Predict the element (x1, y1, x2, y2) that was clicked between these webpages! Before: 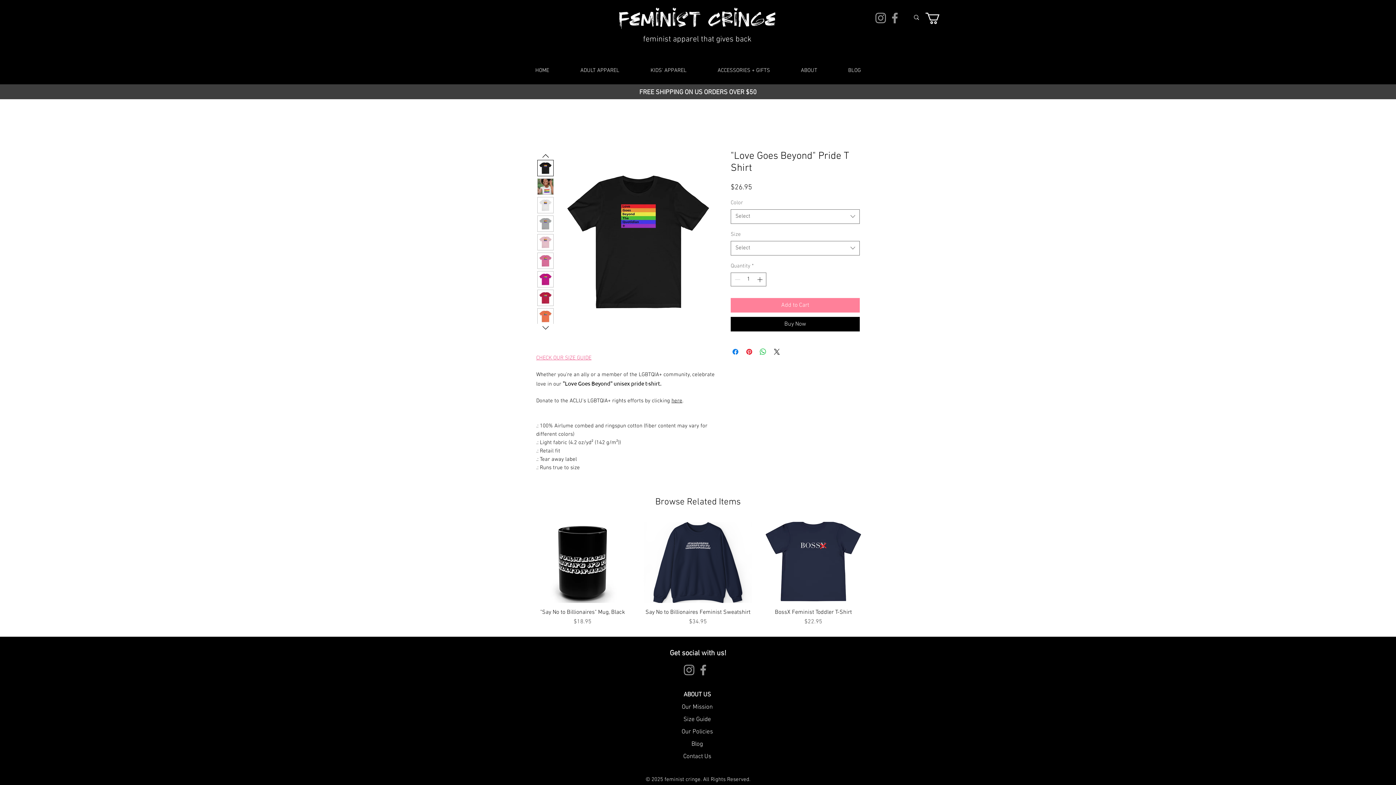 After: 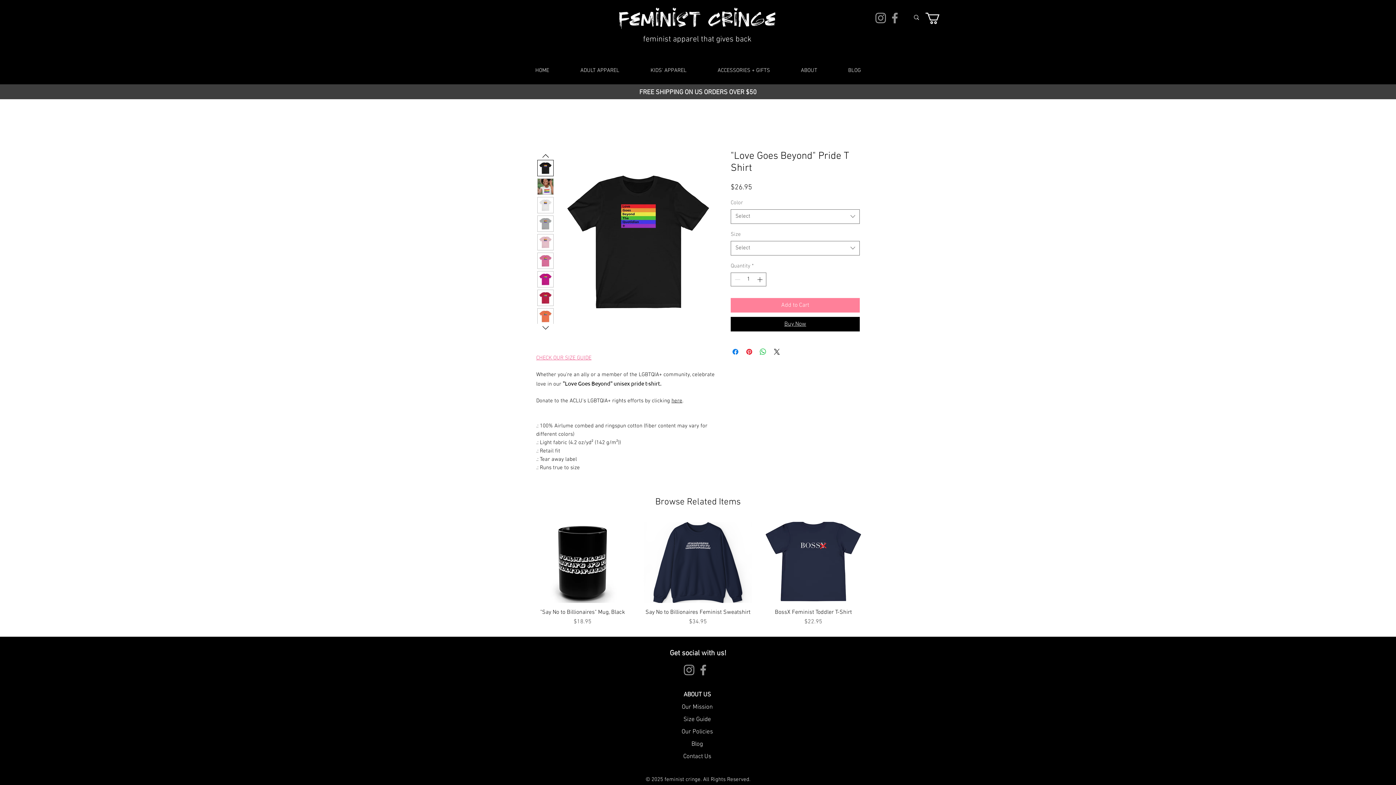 Action: bbox: (730, 317, 860, 331) label: Buy Now